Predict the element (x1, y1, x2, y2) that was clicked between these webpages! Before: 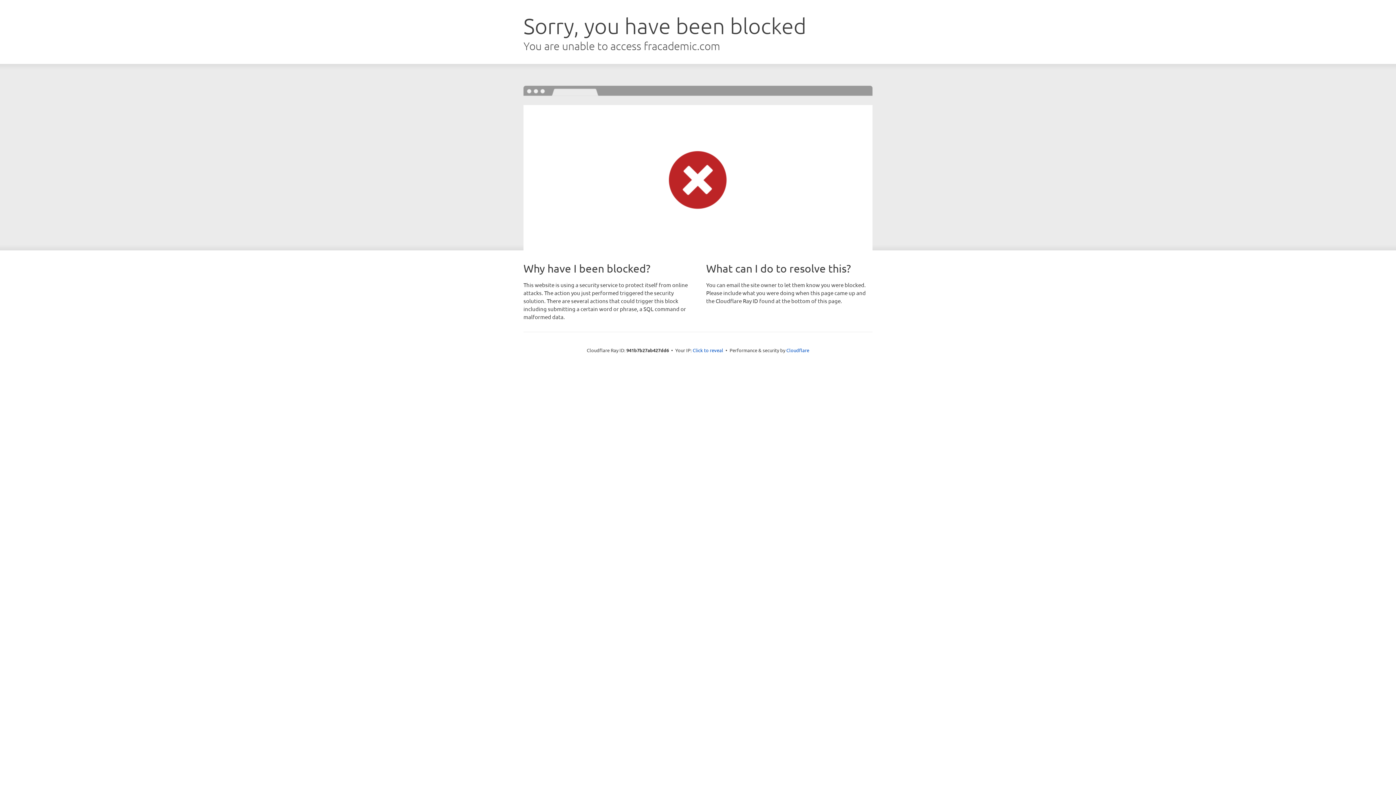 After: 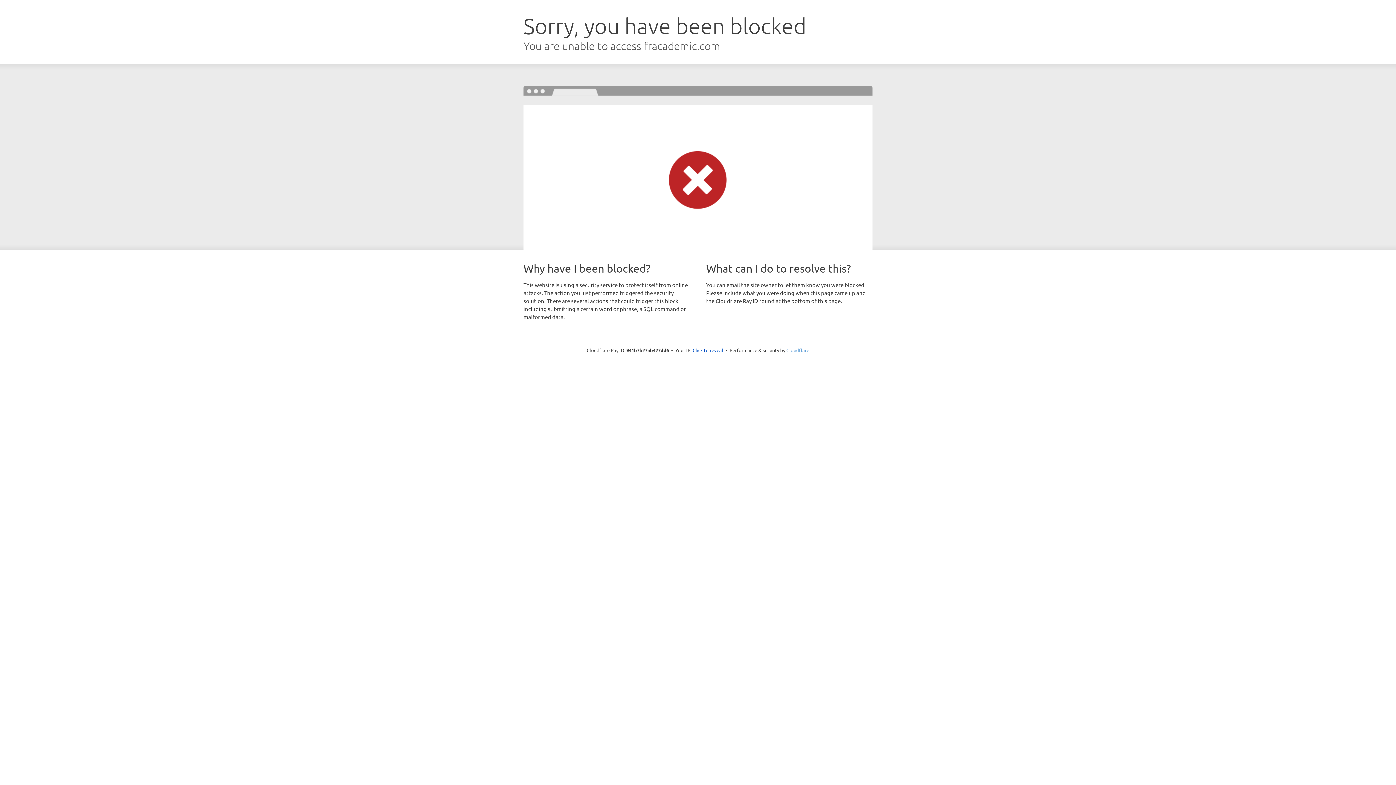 Action: label: Cloudflare bbox: (786, 347, 809, 353)